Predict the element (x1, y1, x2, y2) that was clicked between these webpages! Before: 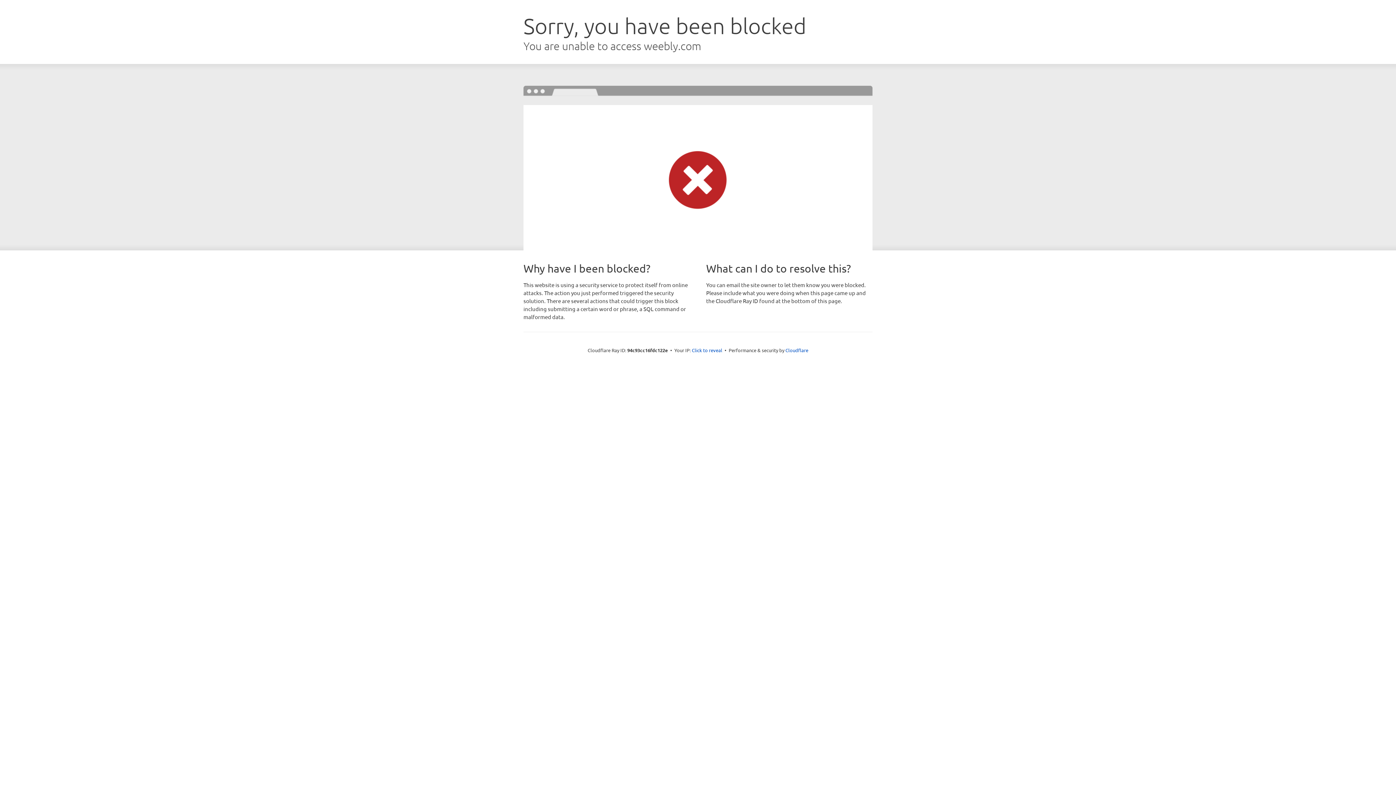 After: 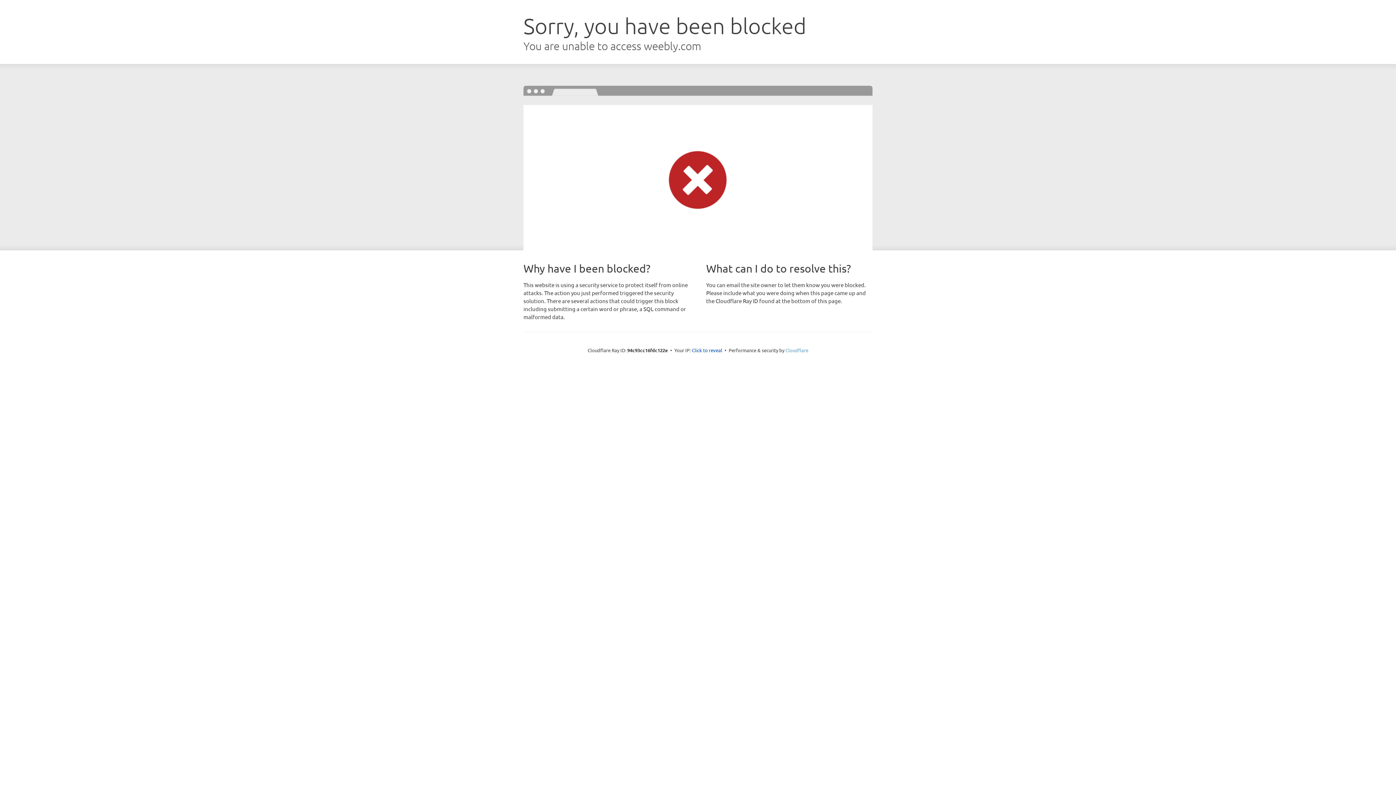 Action: label: Cloudflare bbox: (785, 347, 808, 353)